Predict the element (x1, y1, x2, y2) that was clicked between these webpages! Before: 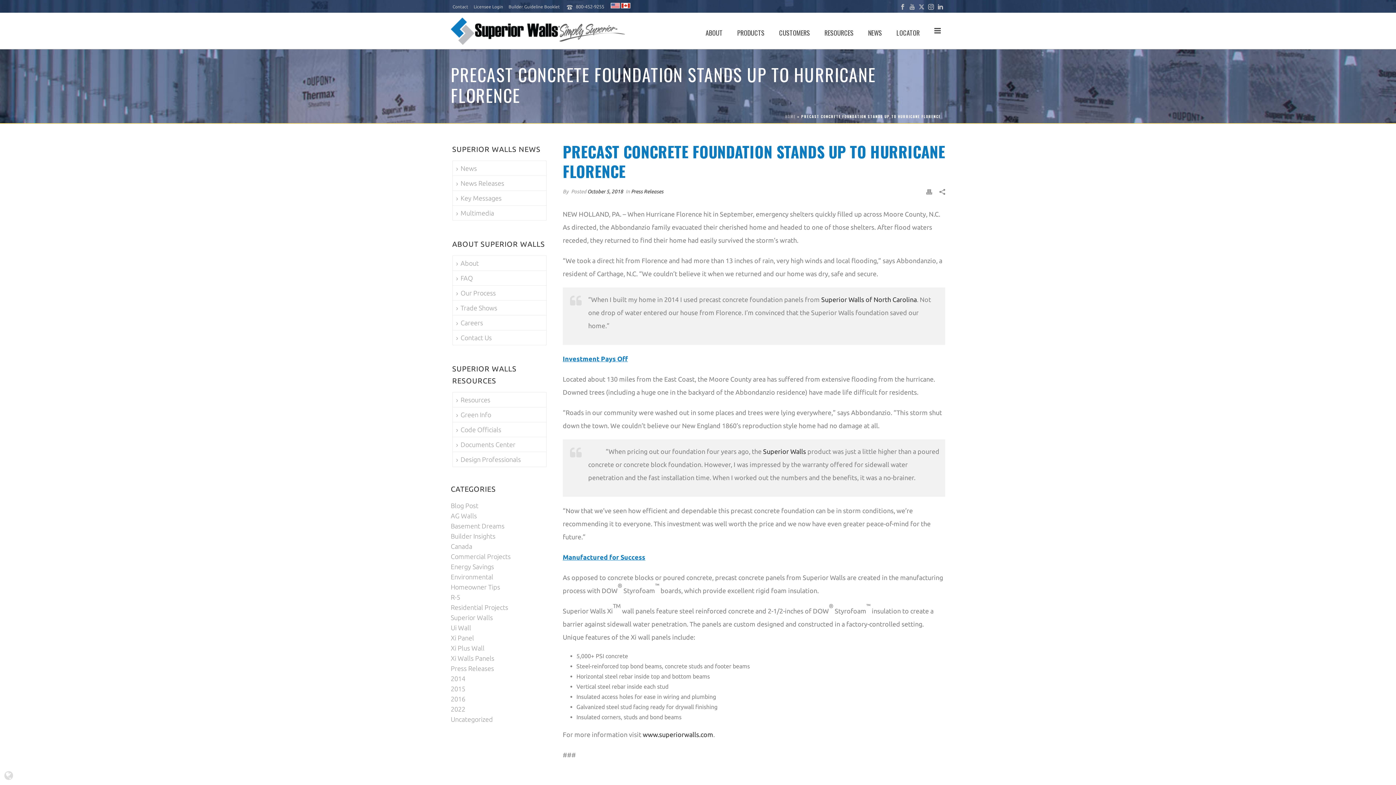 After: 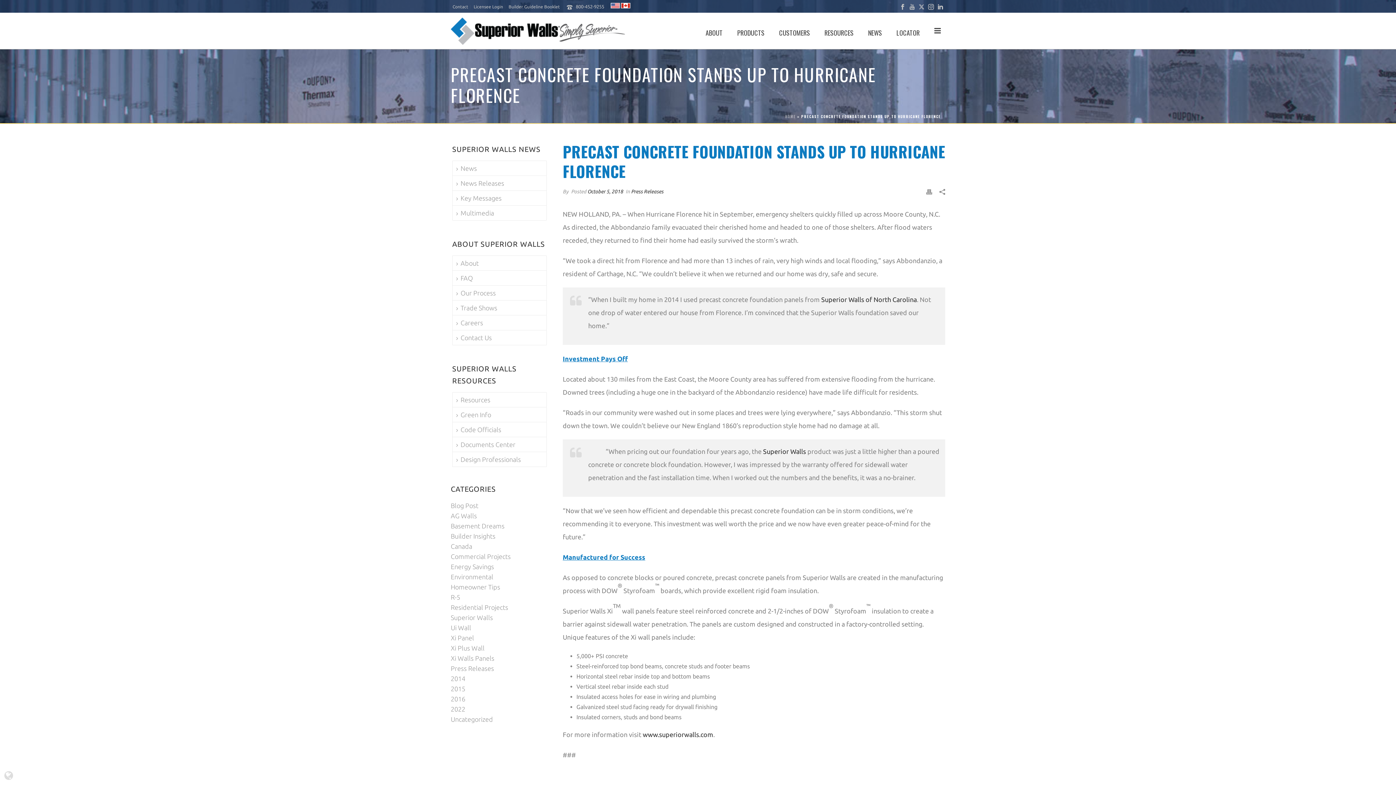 Action: bbox: (928, 0, 934, 12)